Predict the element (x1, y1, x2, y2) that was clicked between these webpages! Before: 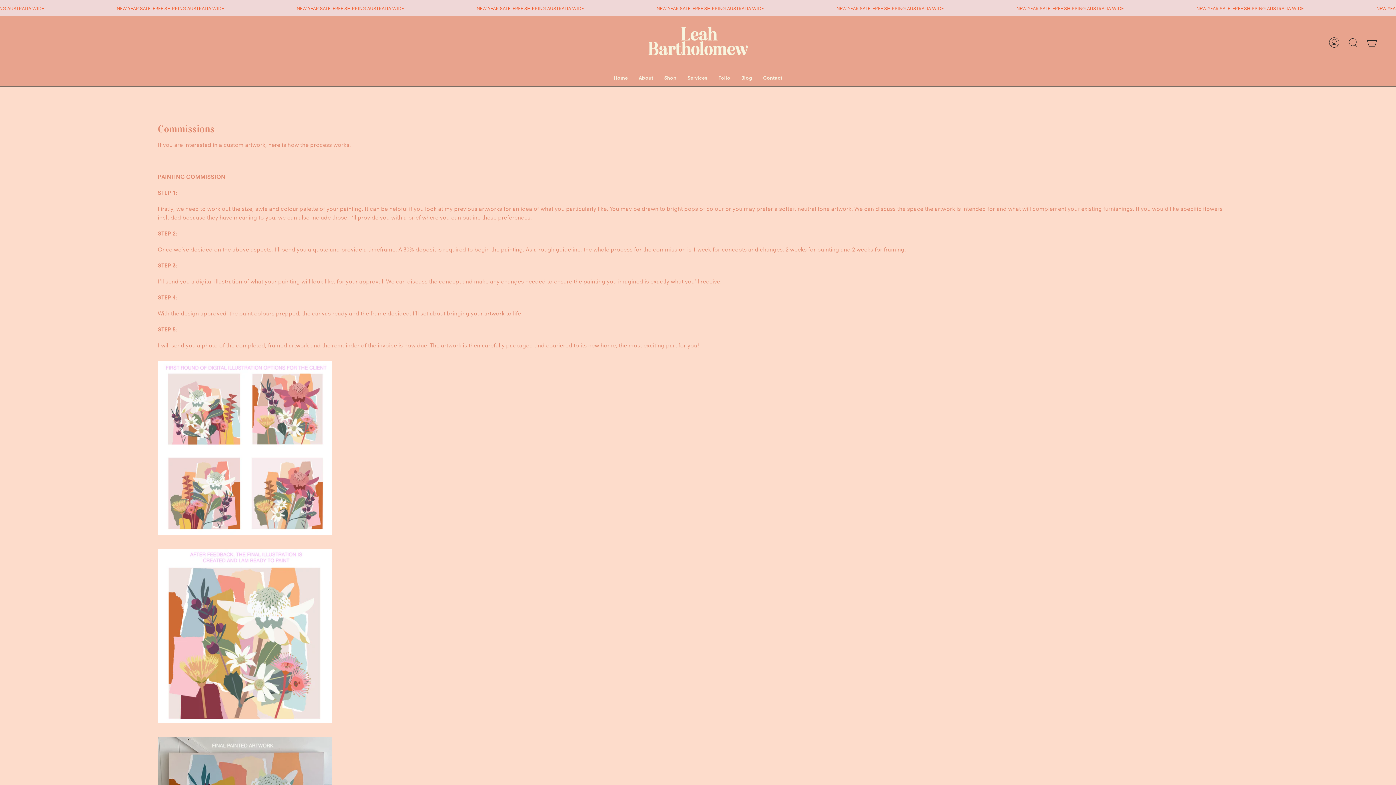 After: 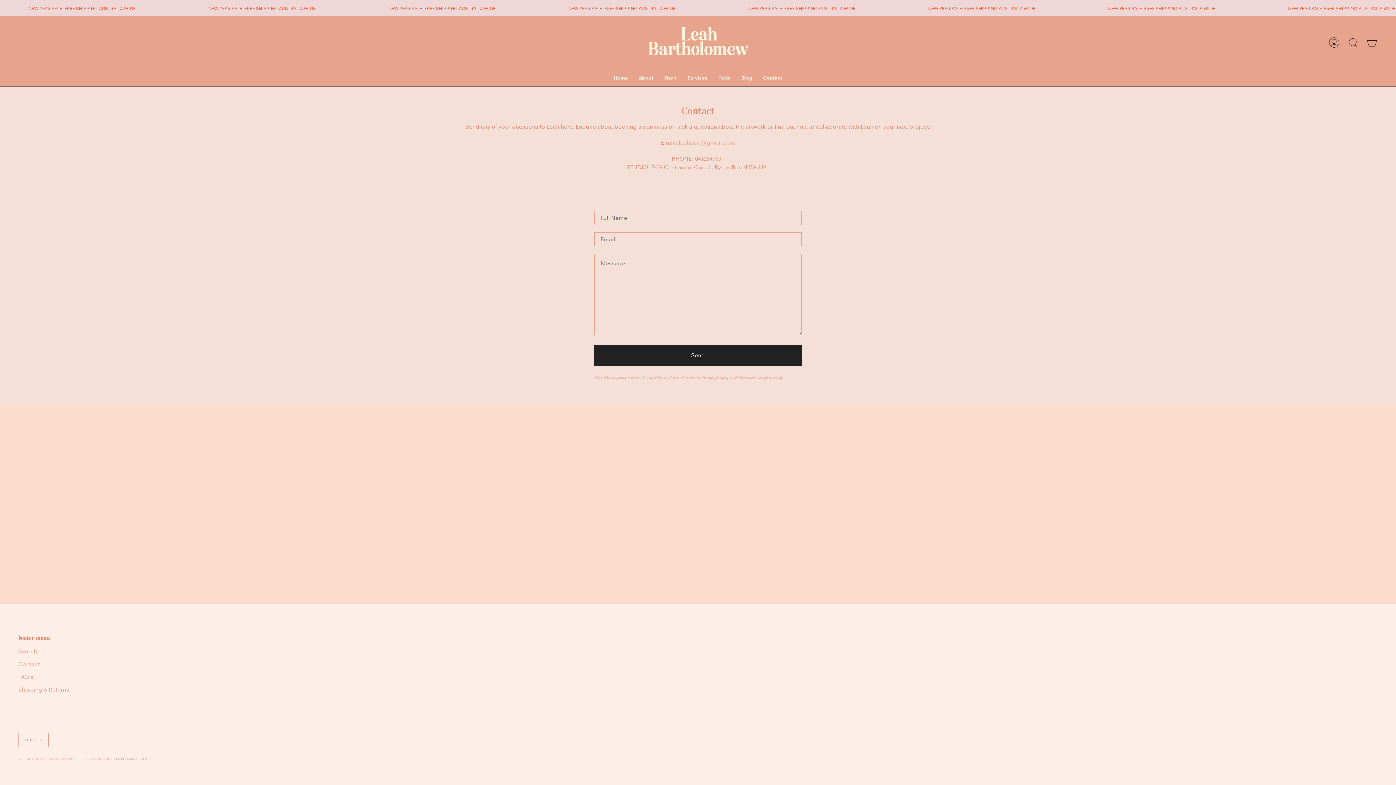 Action: bbox: (757, 68, 788, 86) label: Contact